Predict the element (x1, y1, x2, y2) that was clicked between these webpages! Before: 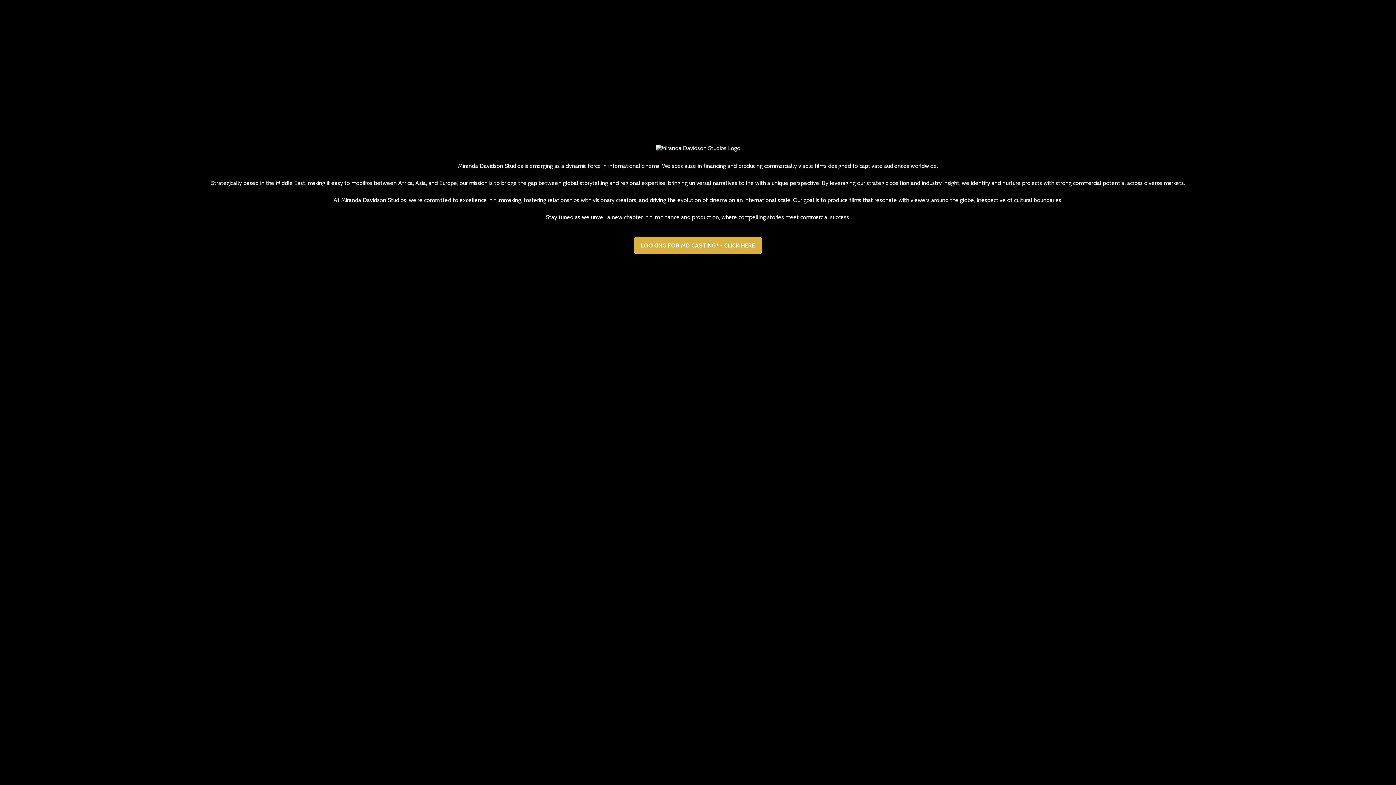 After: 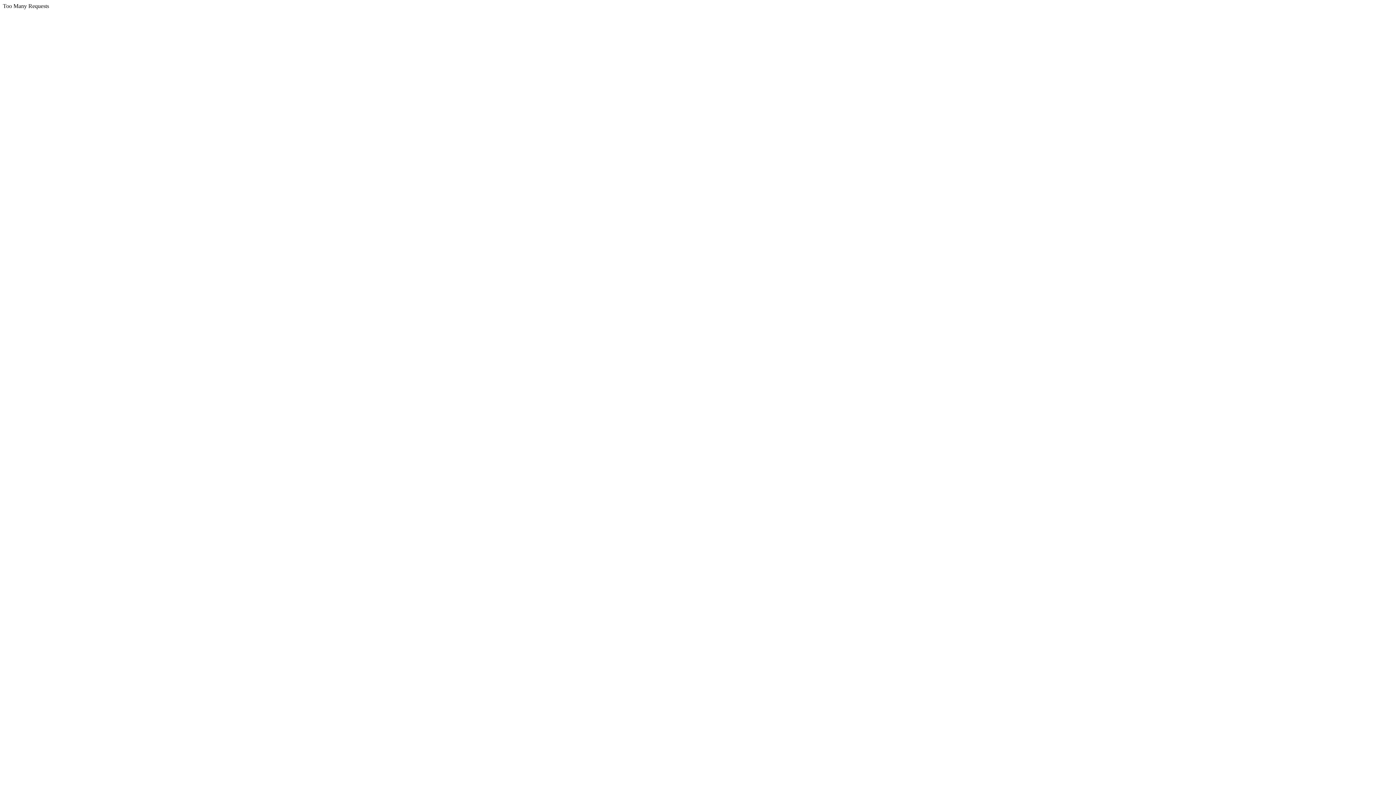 Action: bbox: (633, 236, 762, 254) label: LOOKING FOR MD CASTING? - CLICK HERE